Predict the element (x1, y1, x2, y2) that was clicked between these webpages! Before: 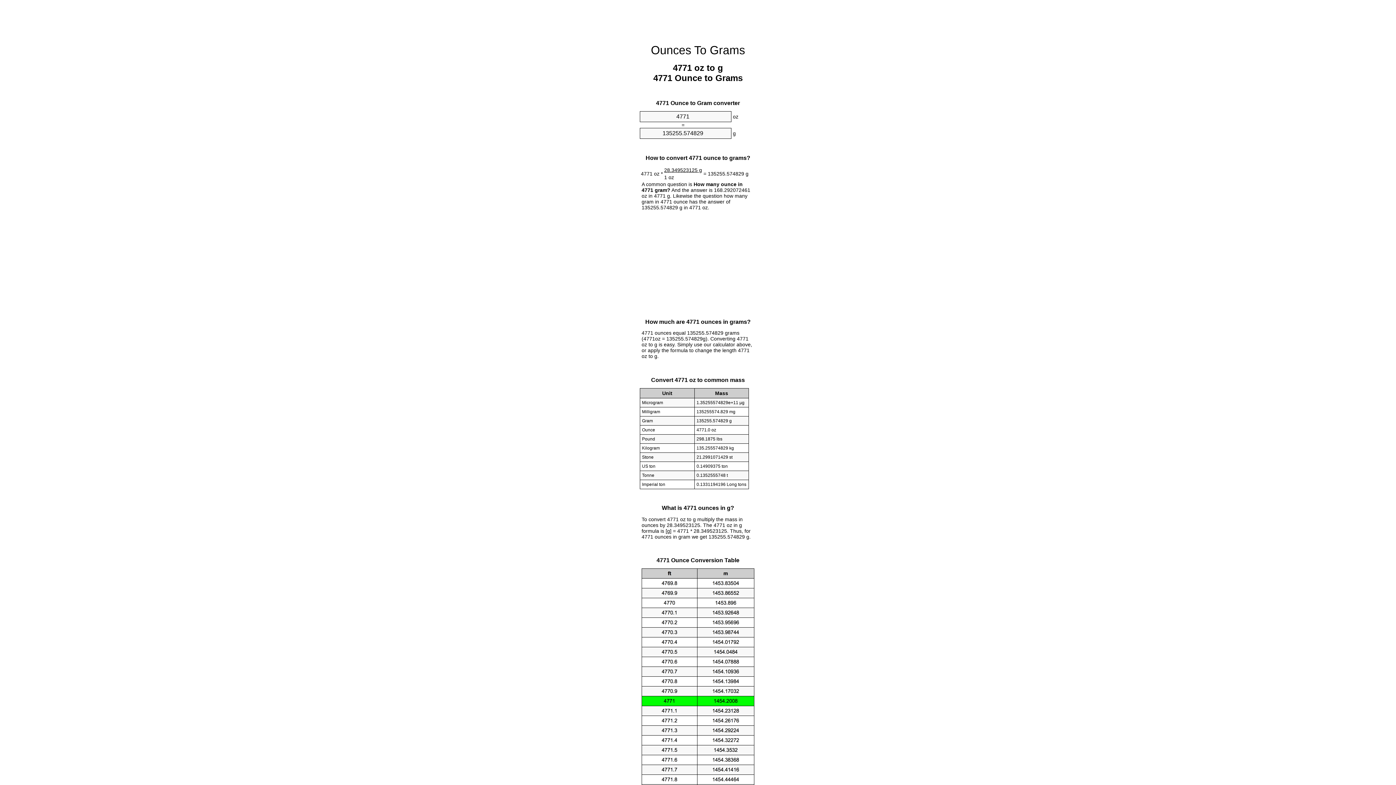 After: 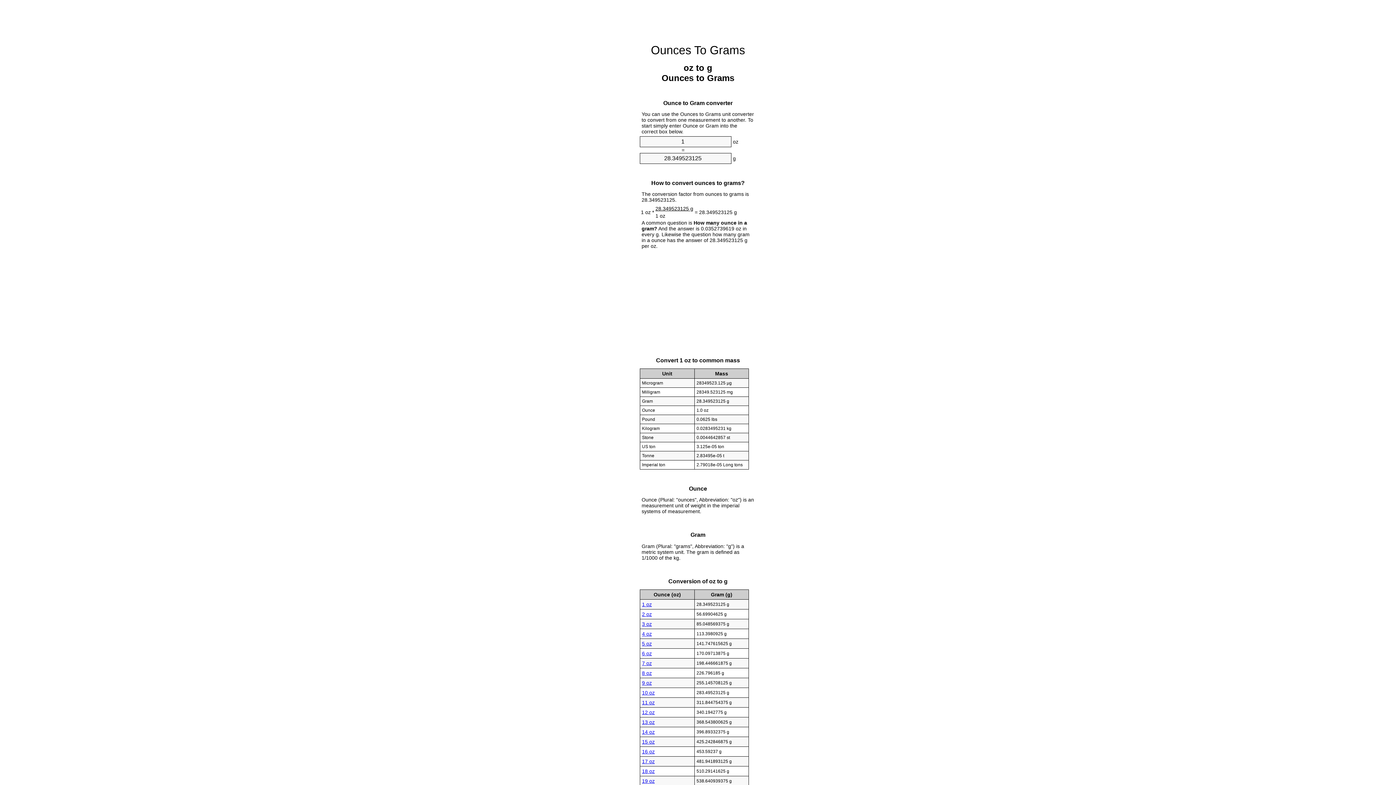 Action: label: Ounces To Grams bbox: (651, 43, 745, 56)